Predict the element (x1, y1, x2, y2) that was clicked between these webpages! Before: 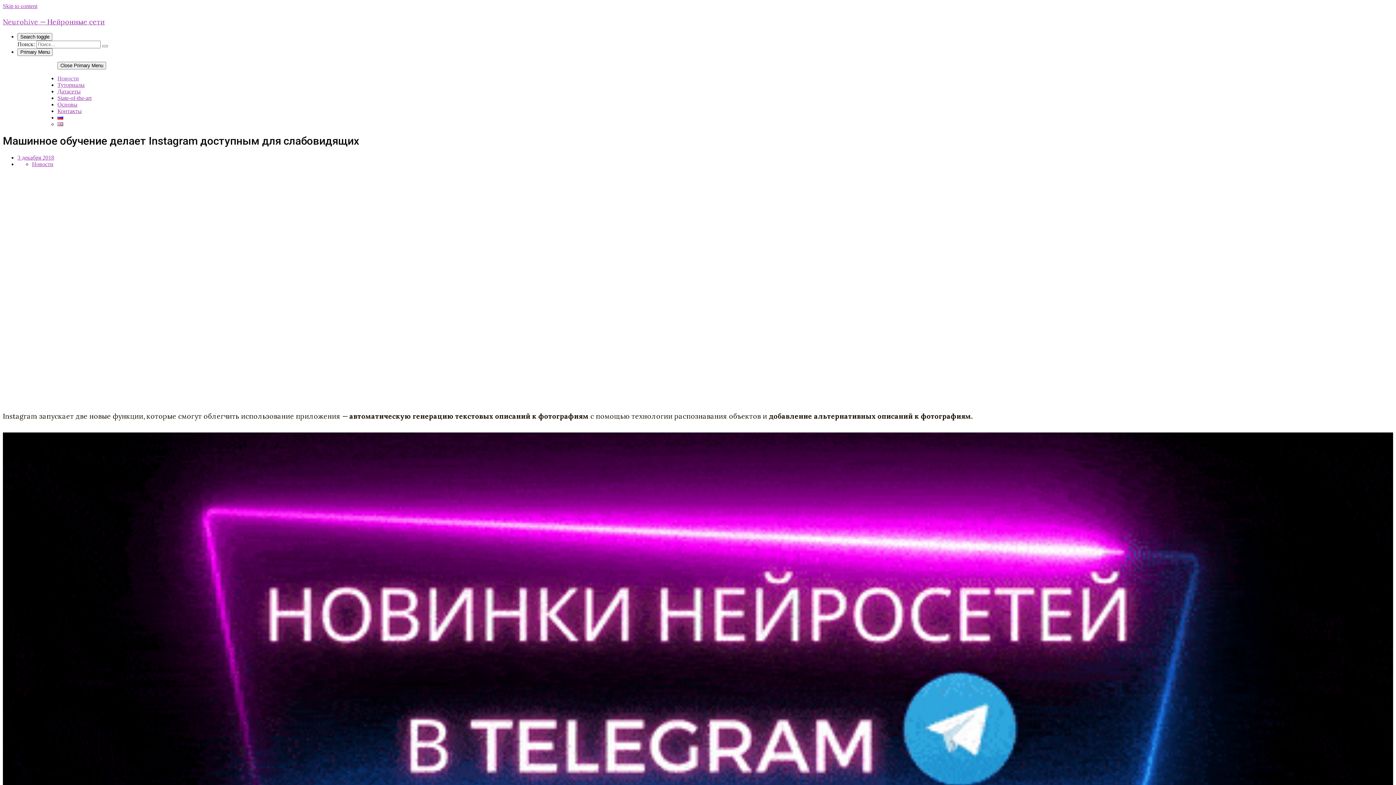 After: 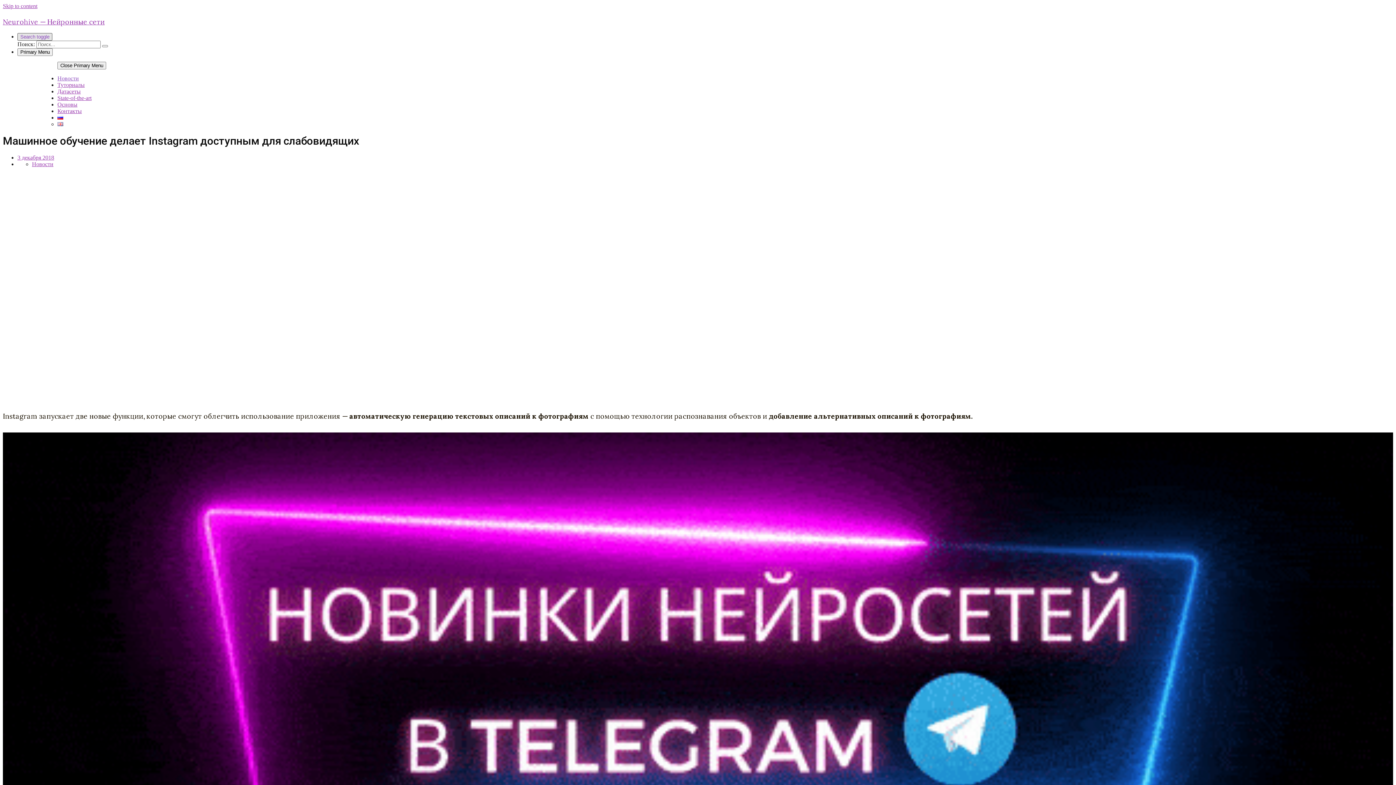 Action: label: Search toggle bbox: (17, 33, 52, 40)